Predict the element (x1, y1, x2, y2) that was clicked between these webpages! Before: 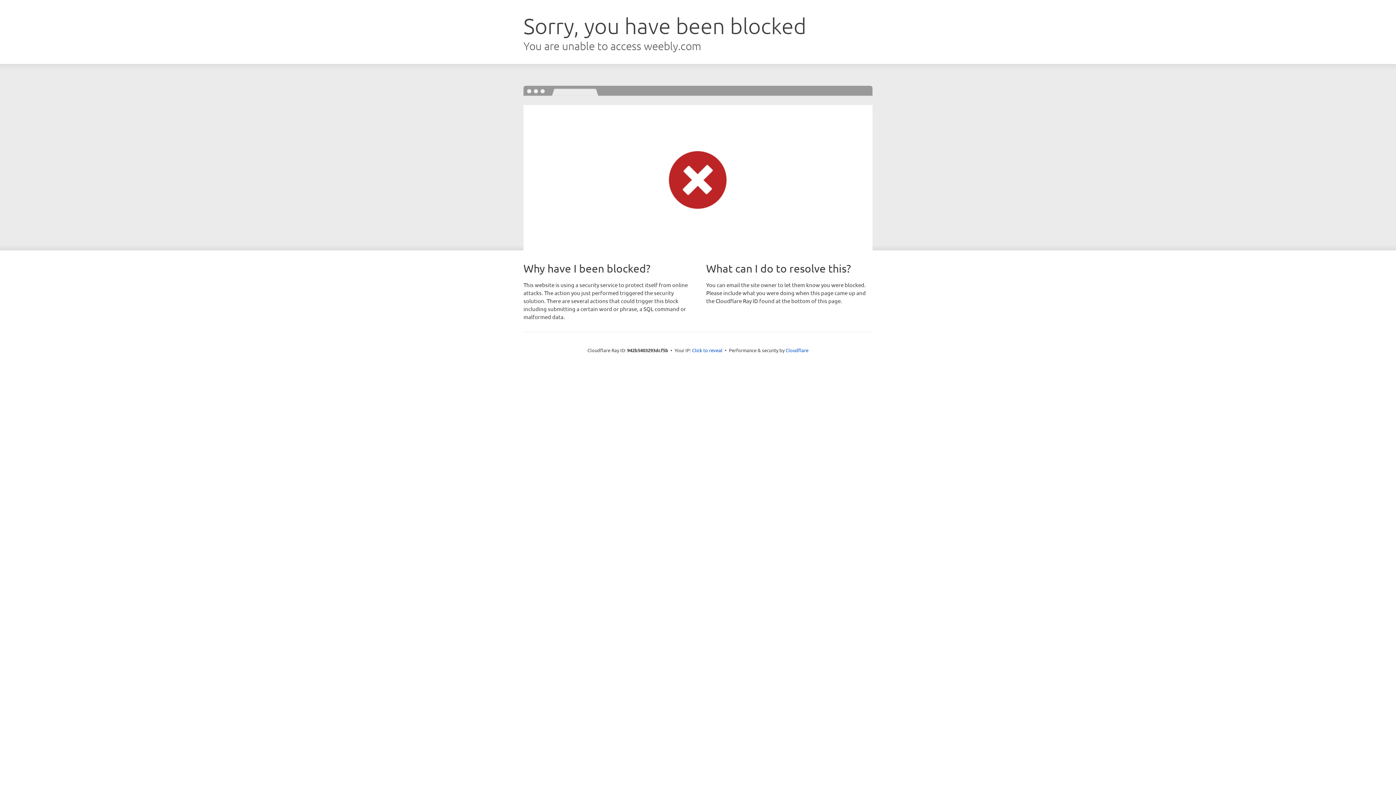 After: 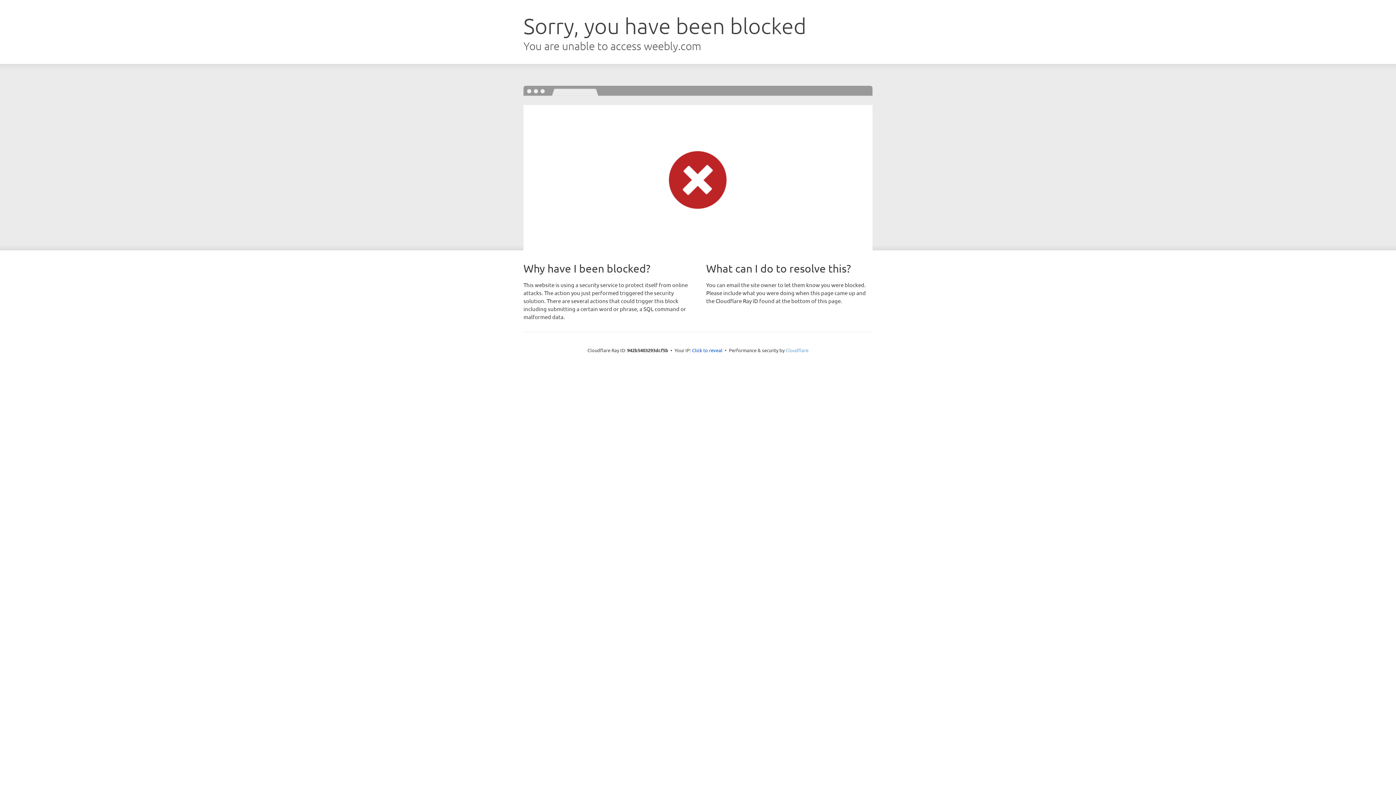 Action: label: Cloudflare bbox: (785, 347, 808, 353)